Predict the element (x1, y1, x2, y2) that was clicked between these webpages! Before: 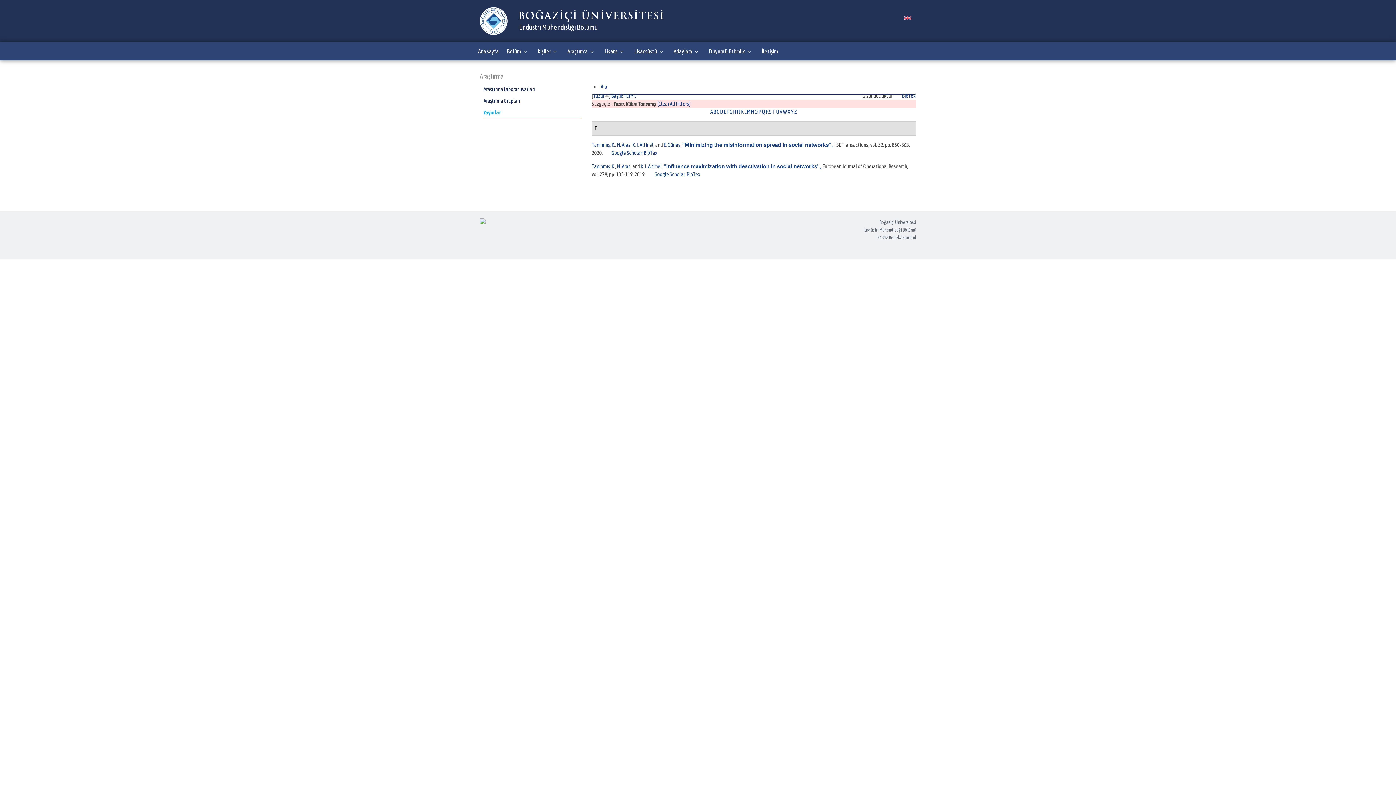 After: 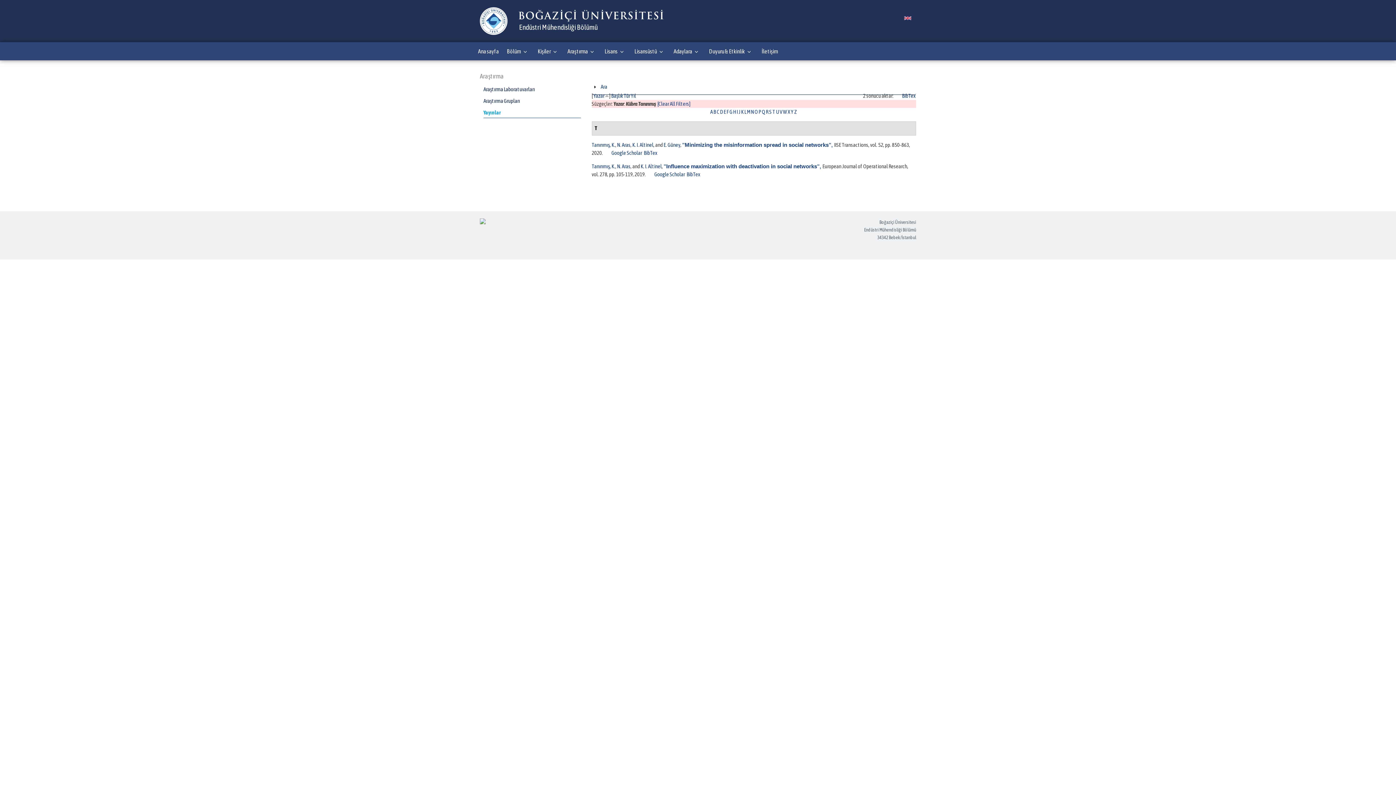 Action: bbox: (480, 219, 485, 225)